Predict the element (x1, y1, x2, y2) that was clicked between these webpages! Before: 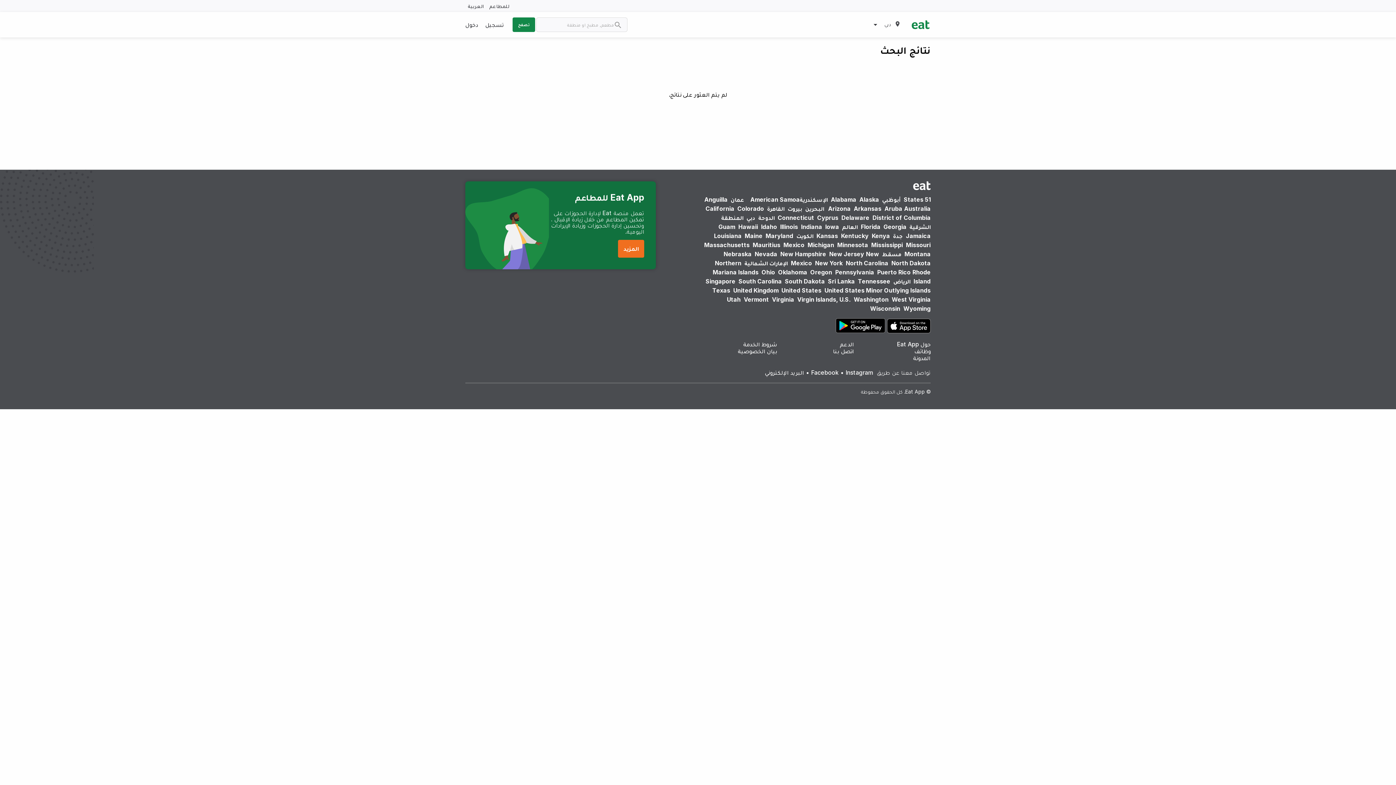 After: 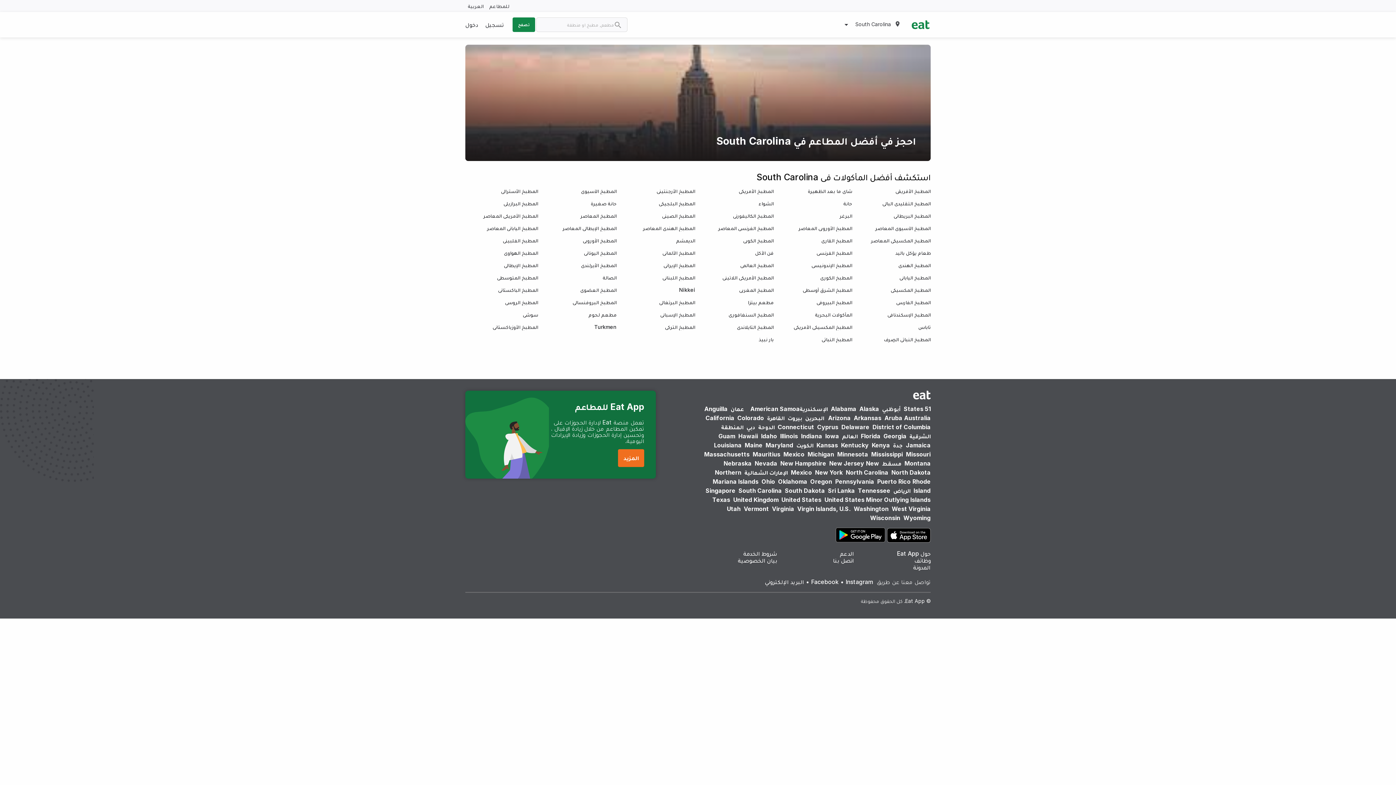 Action: bbox: (737, 277, 782, 285) label: South Carolina